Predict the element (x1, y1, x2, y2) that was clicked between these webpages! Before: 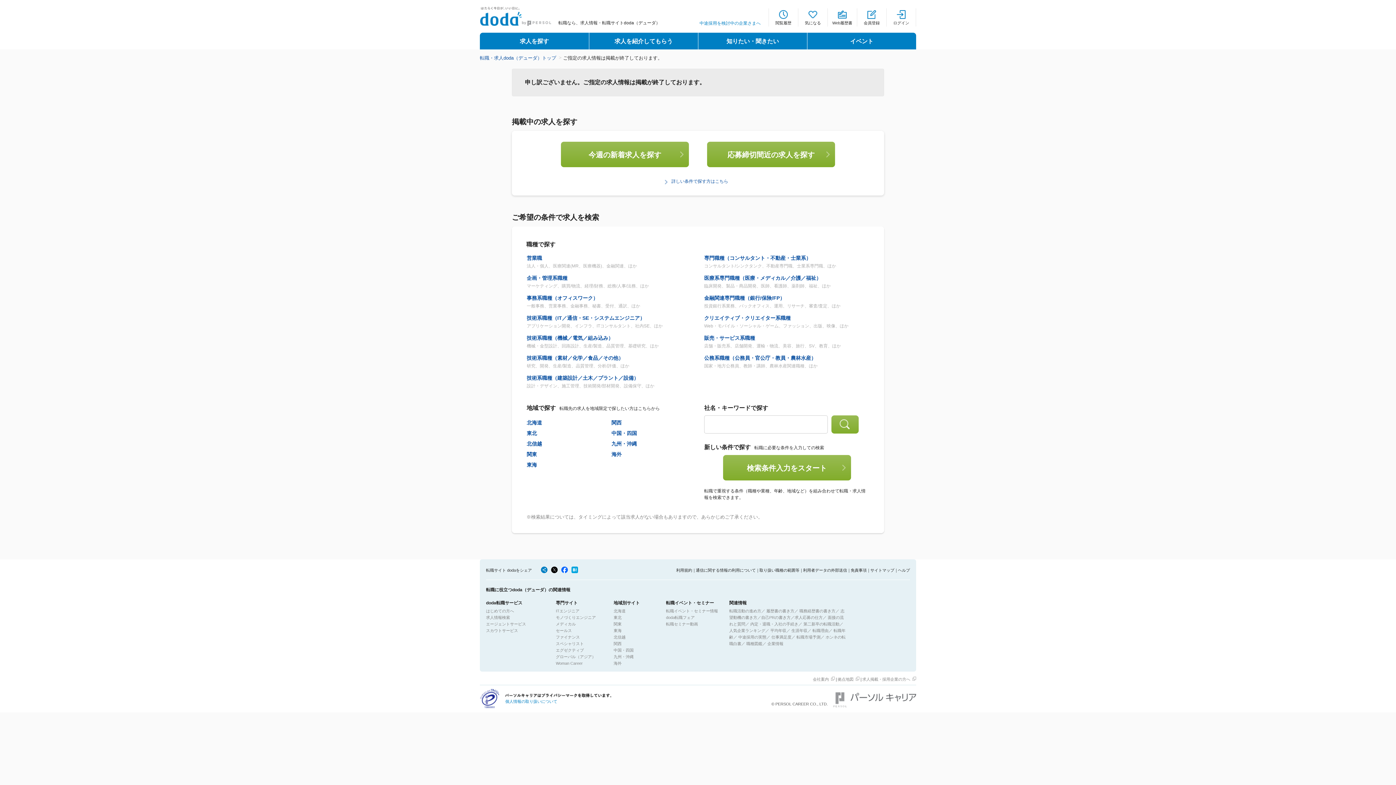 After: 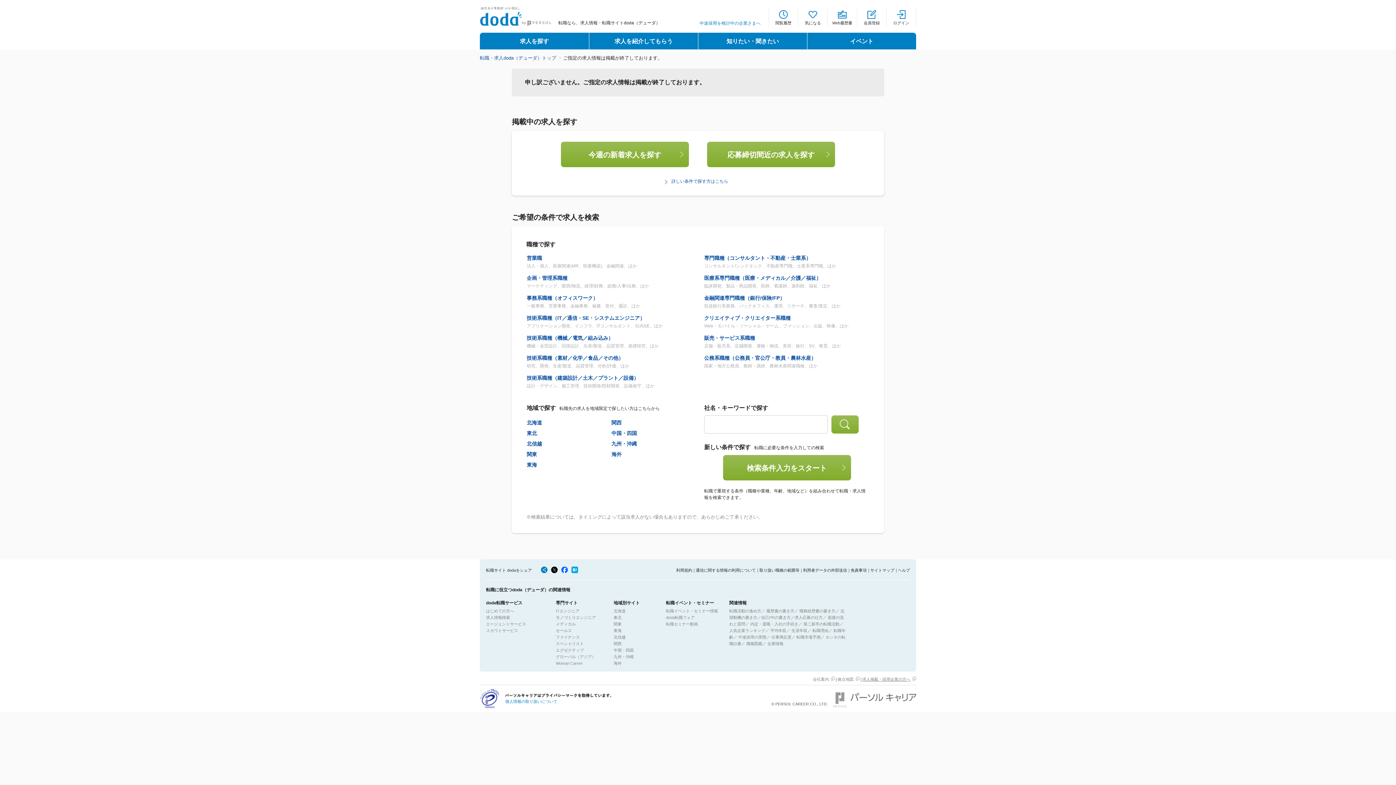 Action: label: 求人掲載・採用企業の方へ bbox: (862, 676, 916, 682)